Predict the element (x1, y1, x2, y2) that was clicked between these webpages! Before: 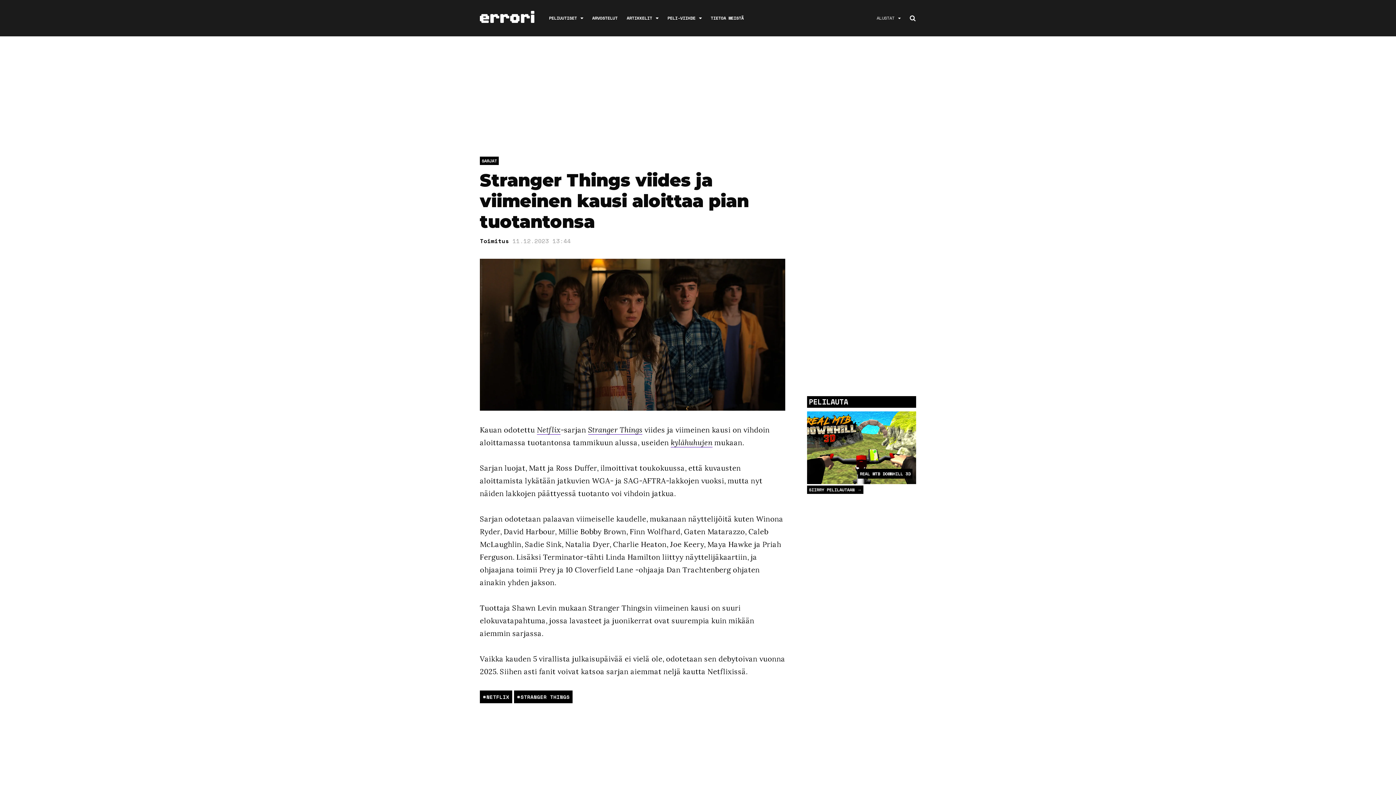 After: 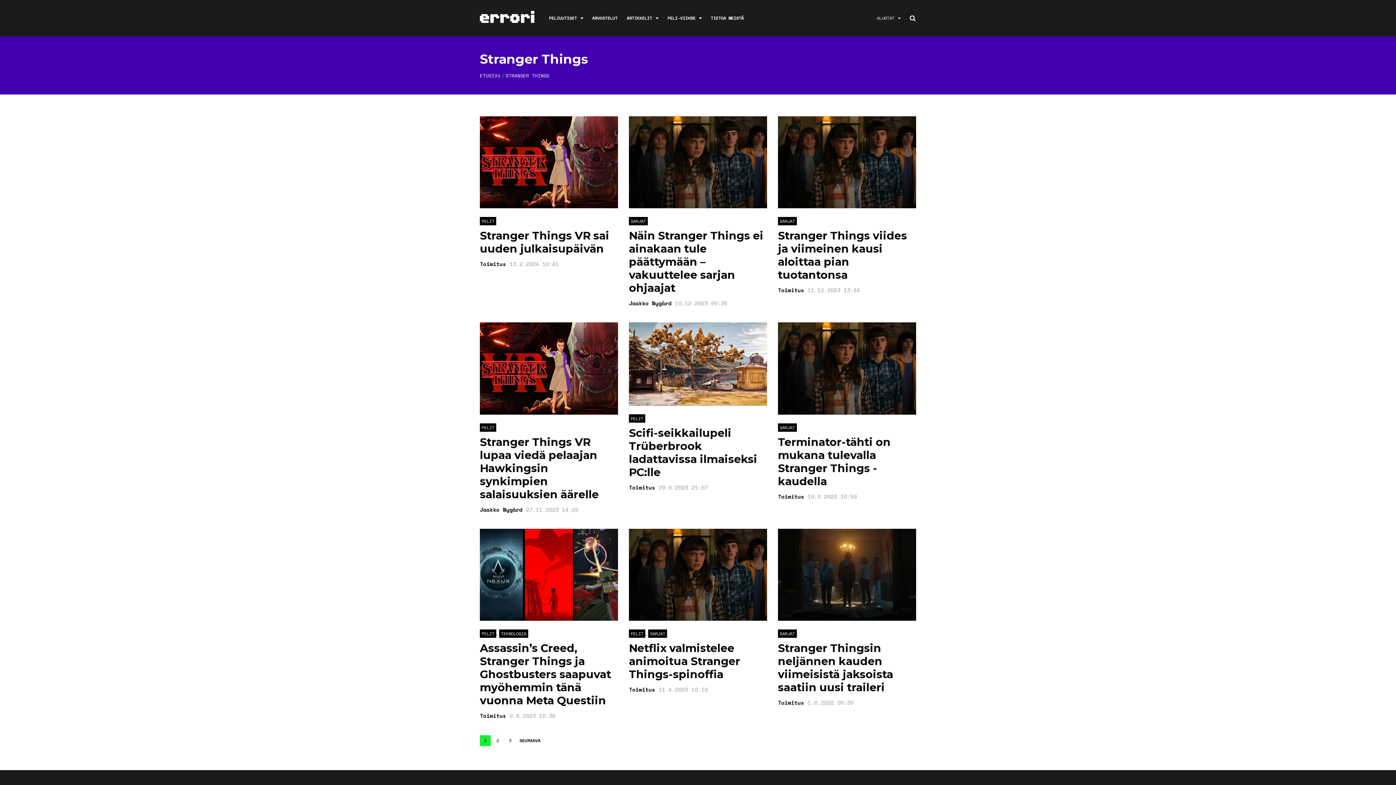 Action: bbox: (514, 690, 572, 703) label: STRANGER THINGS